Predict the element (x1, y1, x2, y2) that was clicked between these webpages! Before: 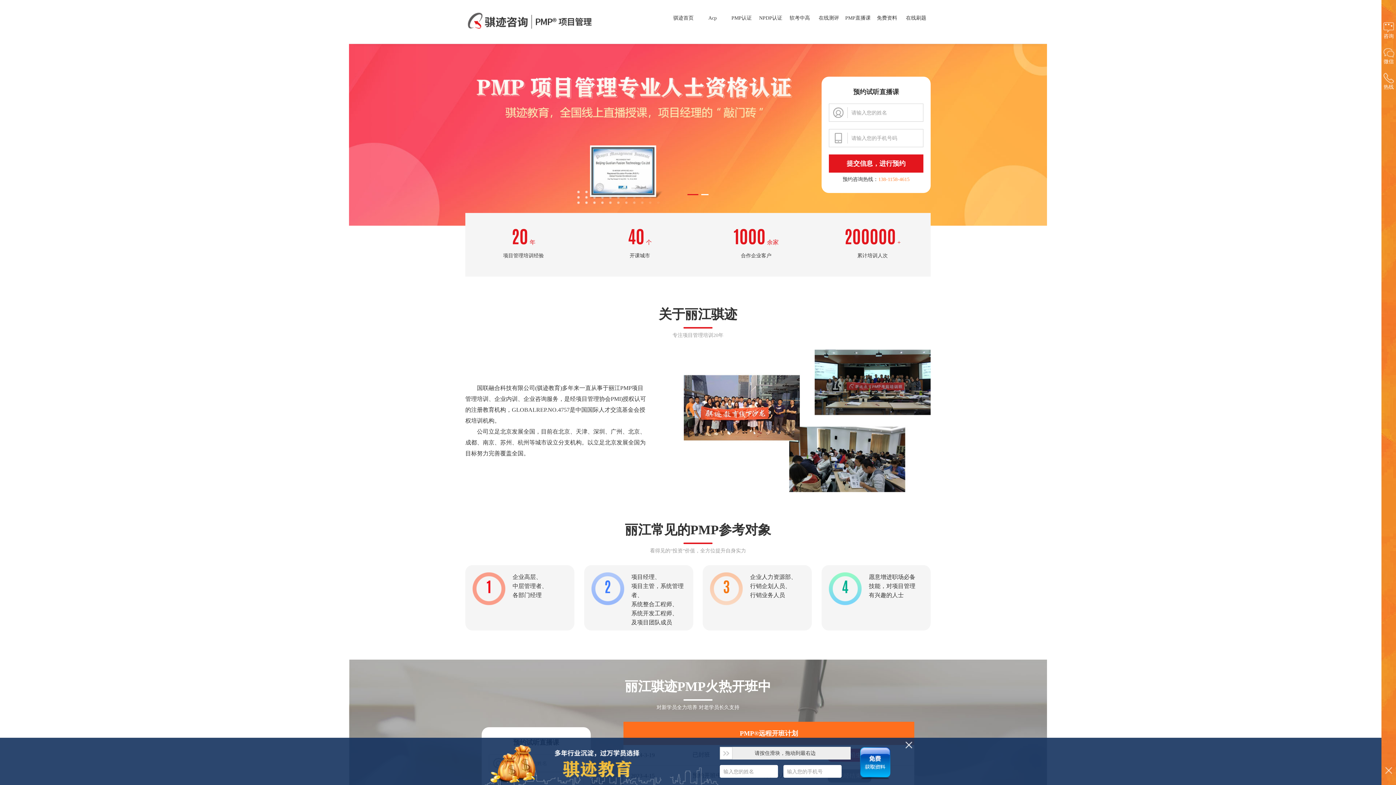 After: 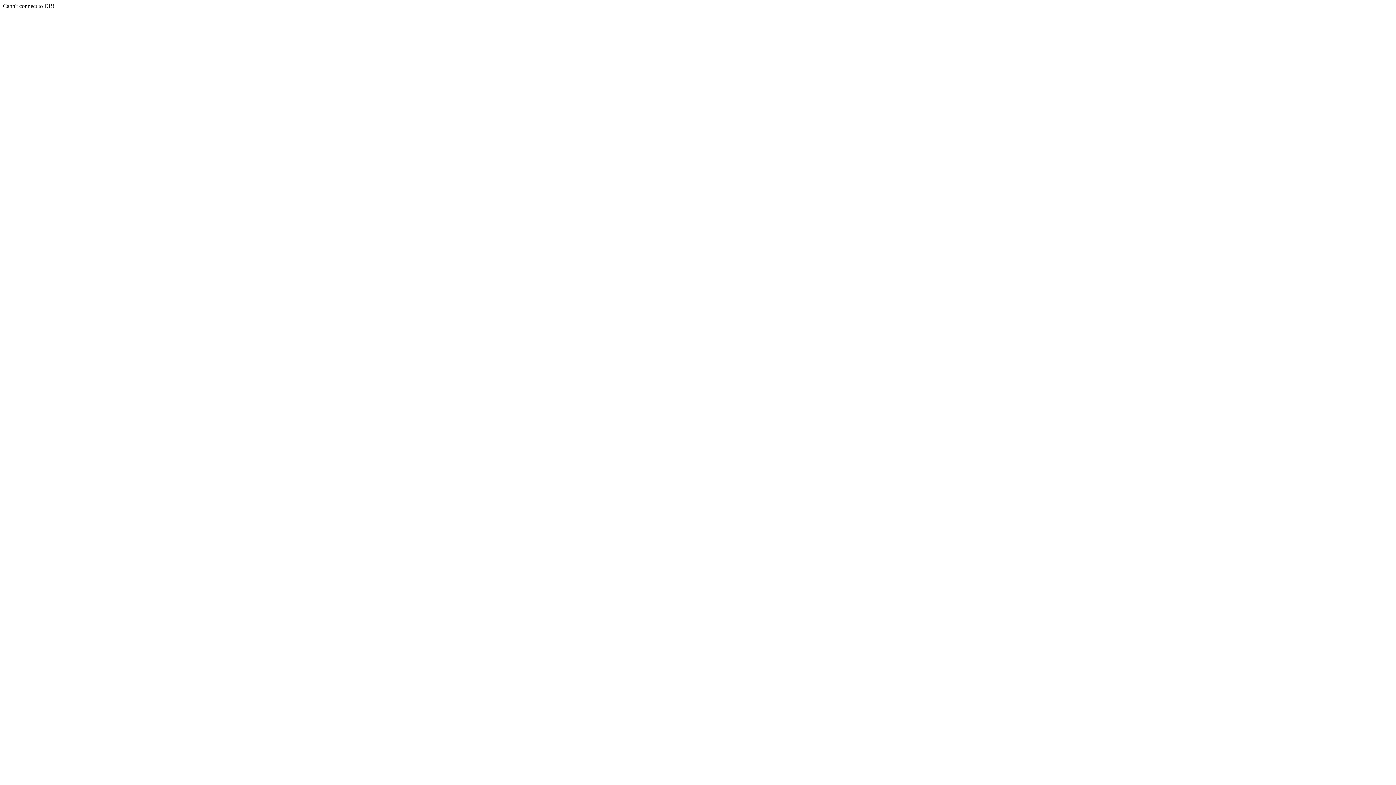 Action: bbox: (669, 0, 698, 36) label: 骐迹首页